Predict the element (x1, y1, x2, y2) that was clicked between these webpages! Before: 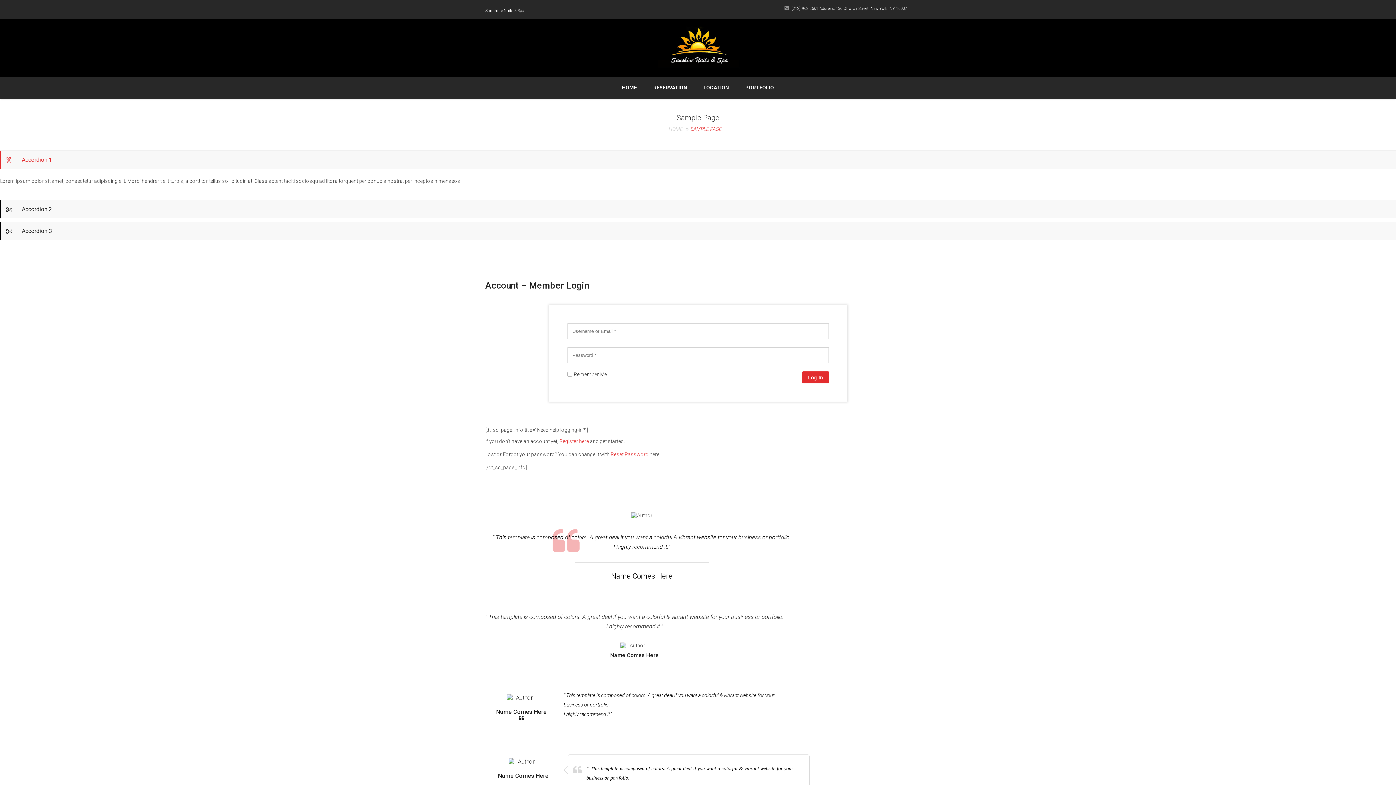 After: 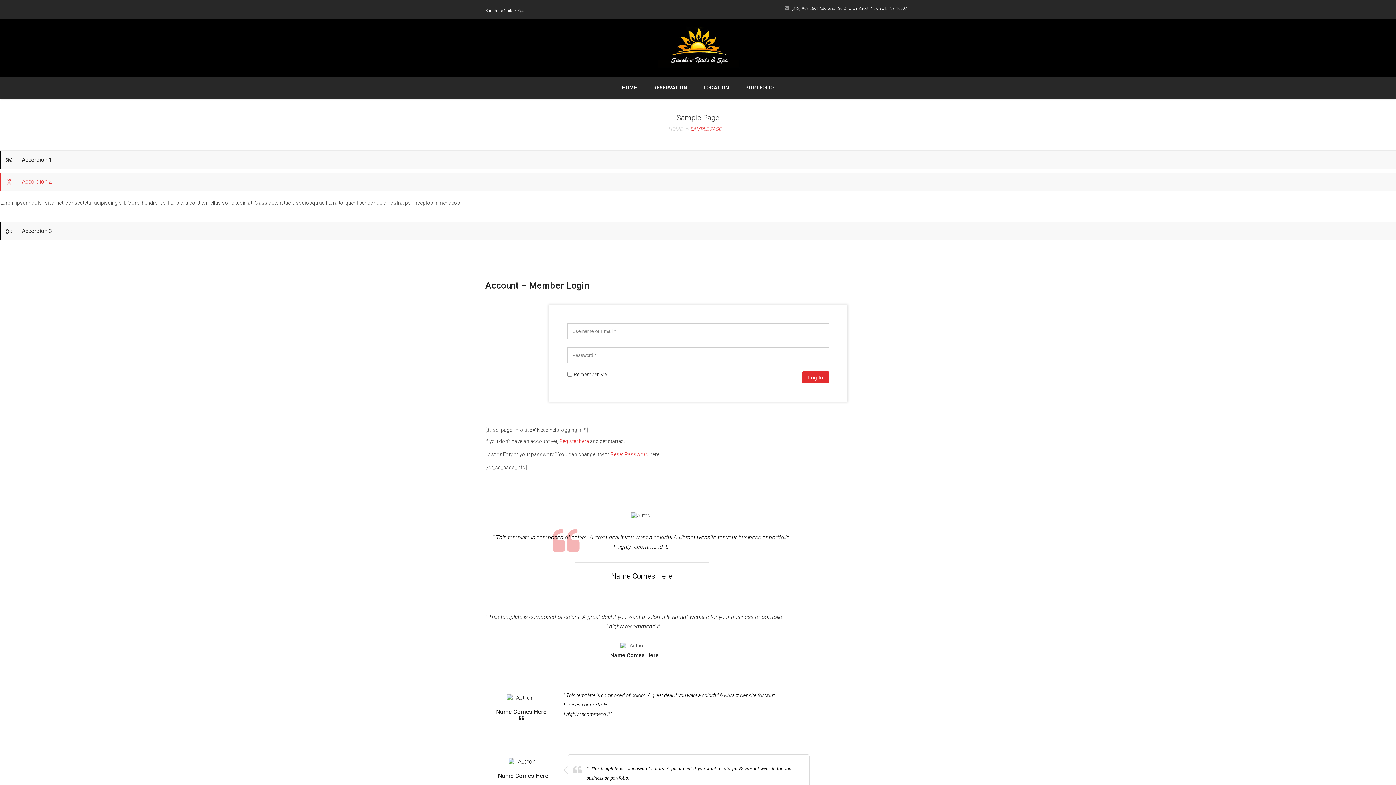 Action: bbox: (21, 205, 52, 212) label: Accordion 2